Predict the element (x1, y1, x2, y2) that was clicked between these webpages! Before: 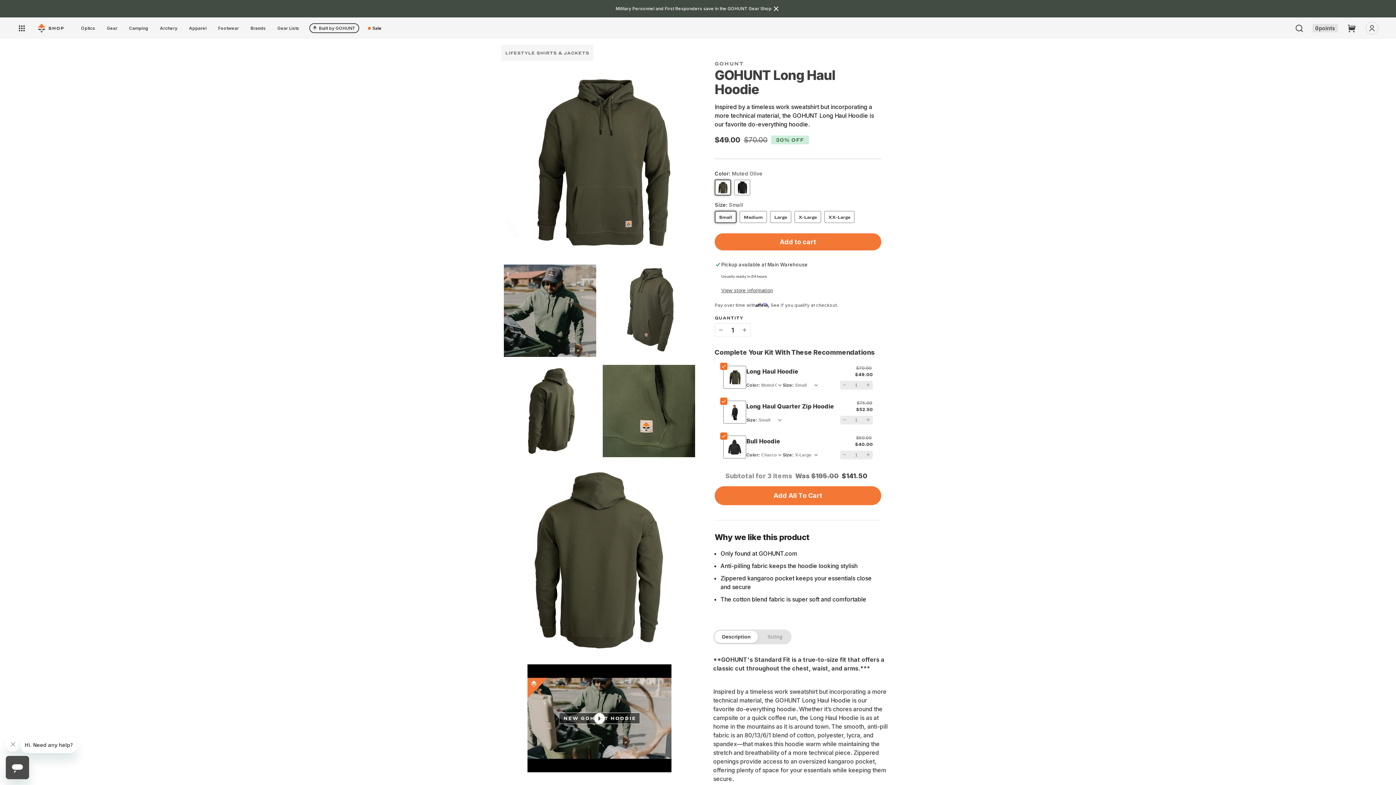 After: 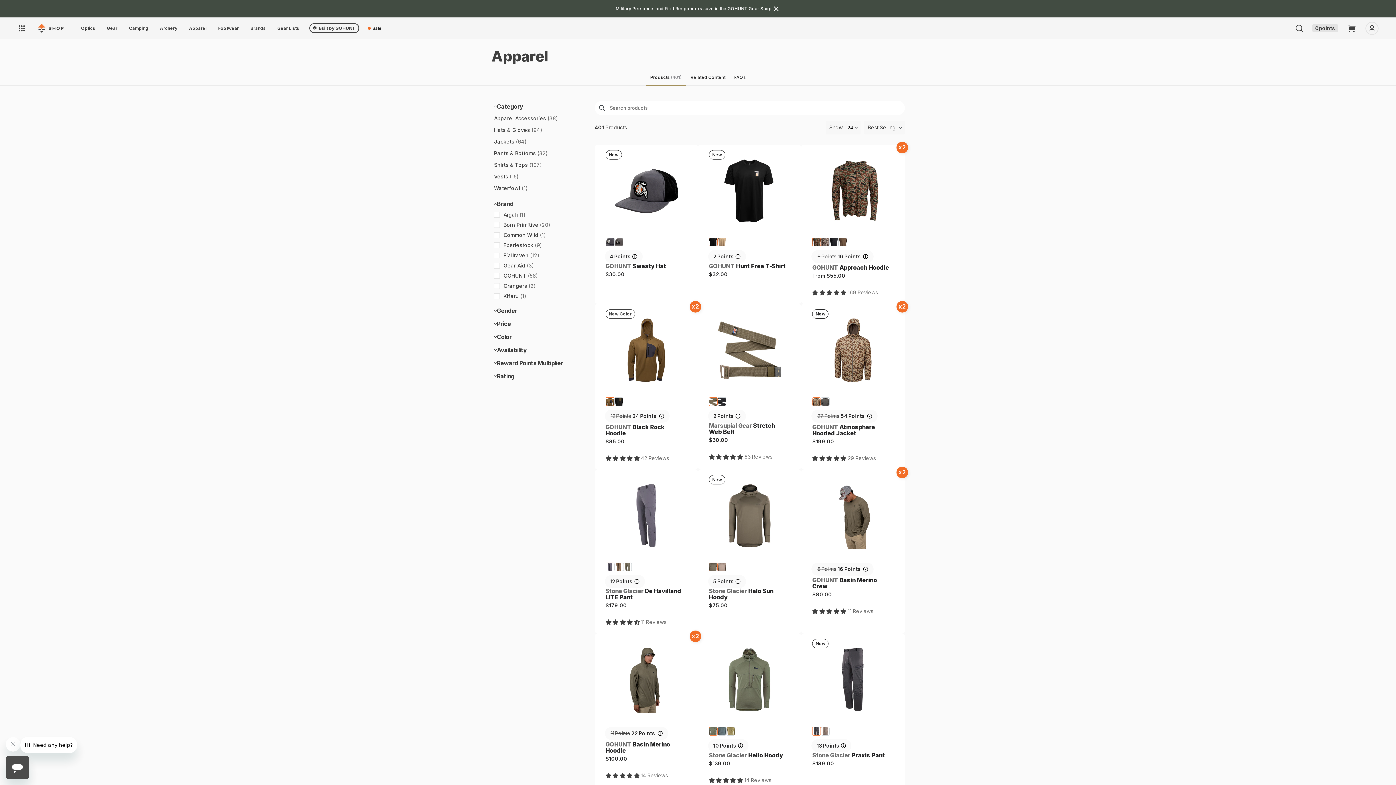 Action: label: Apparel bbox: (189, 25, 206, 30)